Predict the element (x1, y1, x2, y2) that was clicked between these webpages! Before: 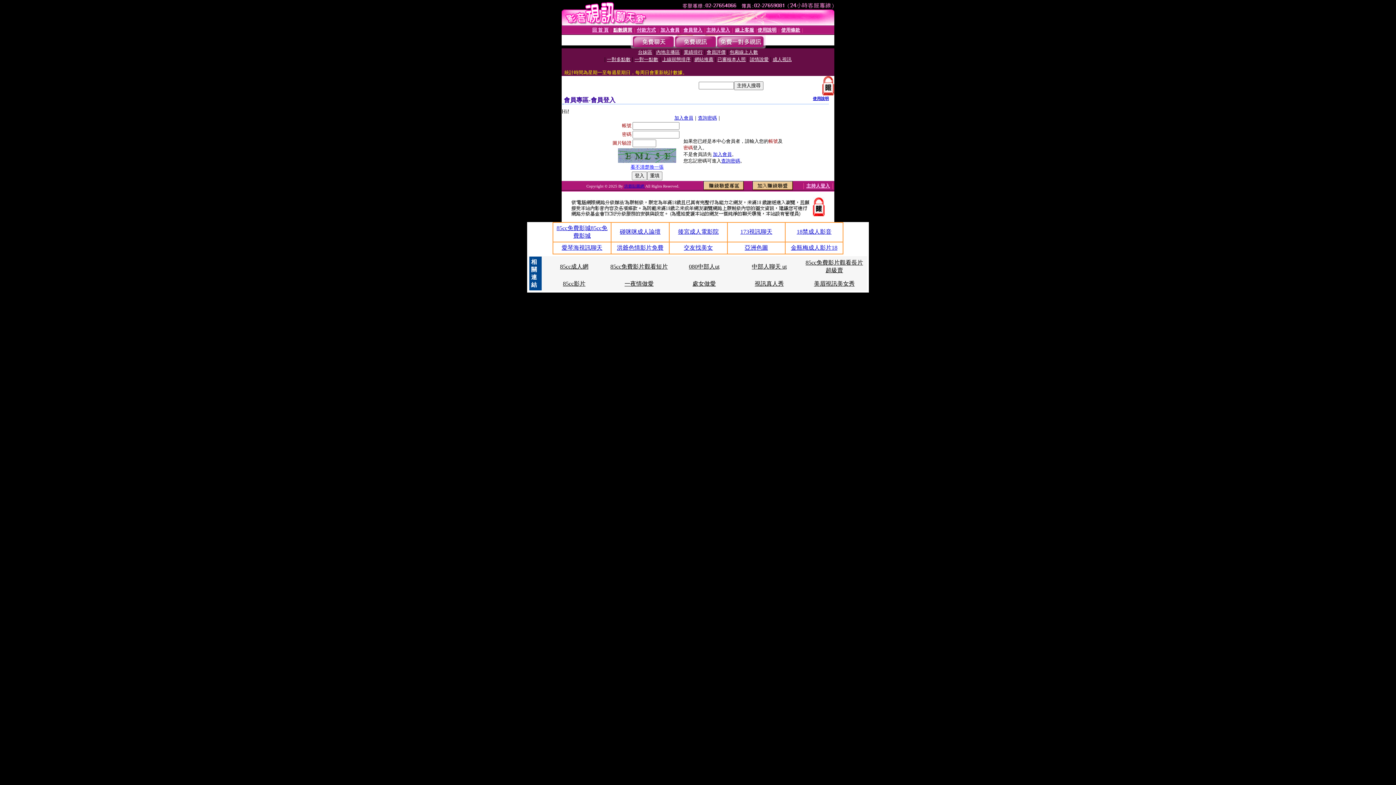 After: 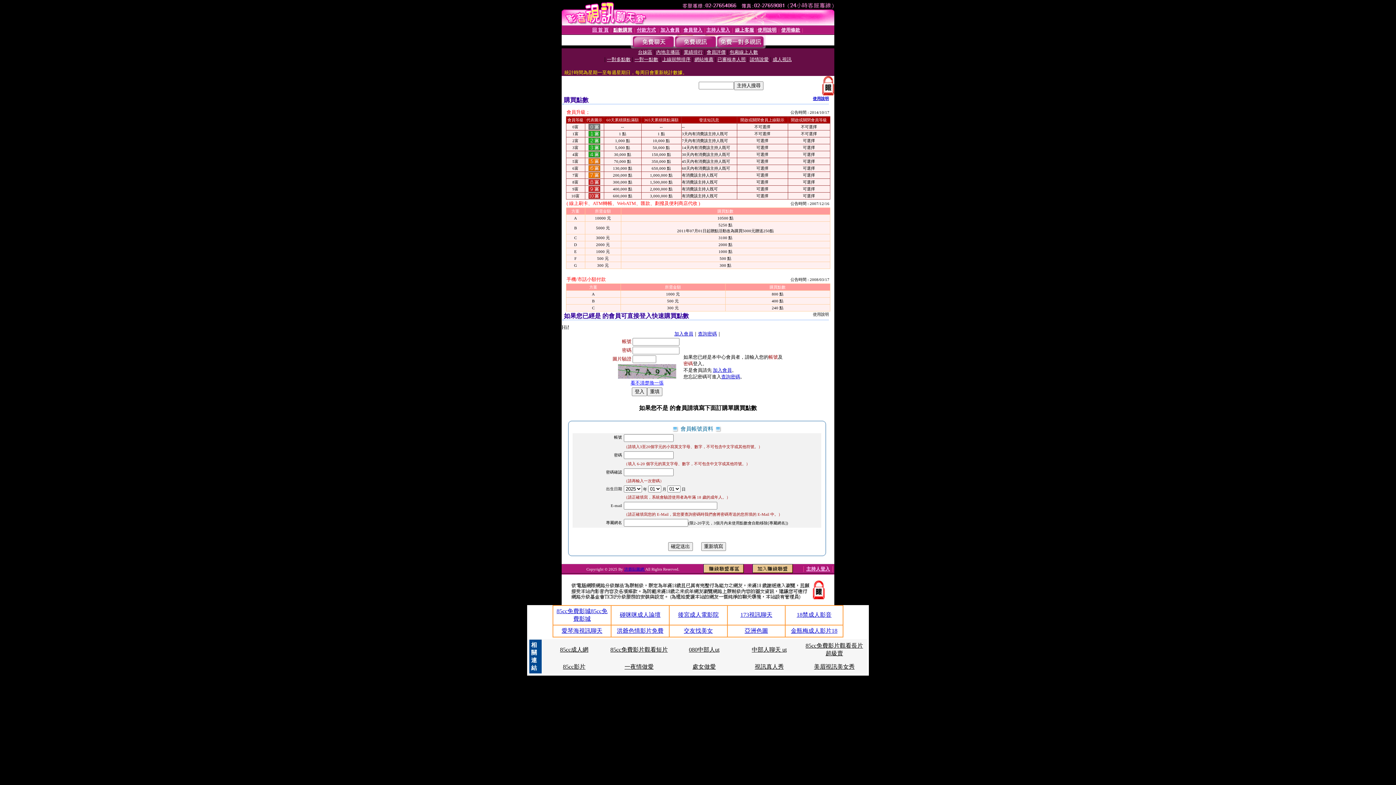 Action: label: 點數購買 bbox: (613, 27, 632, 32)